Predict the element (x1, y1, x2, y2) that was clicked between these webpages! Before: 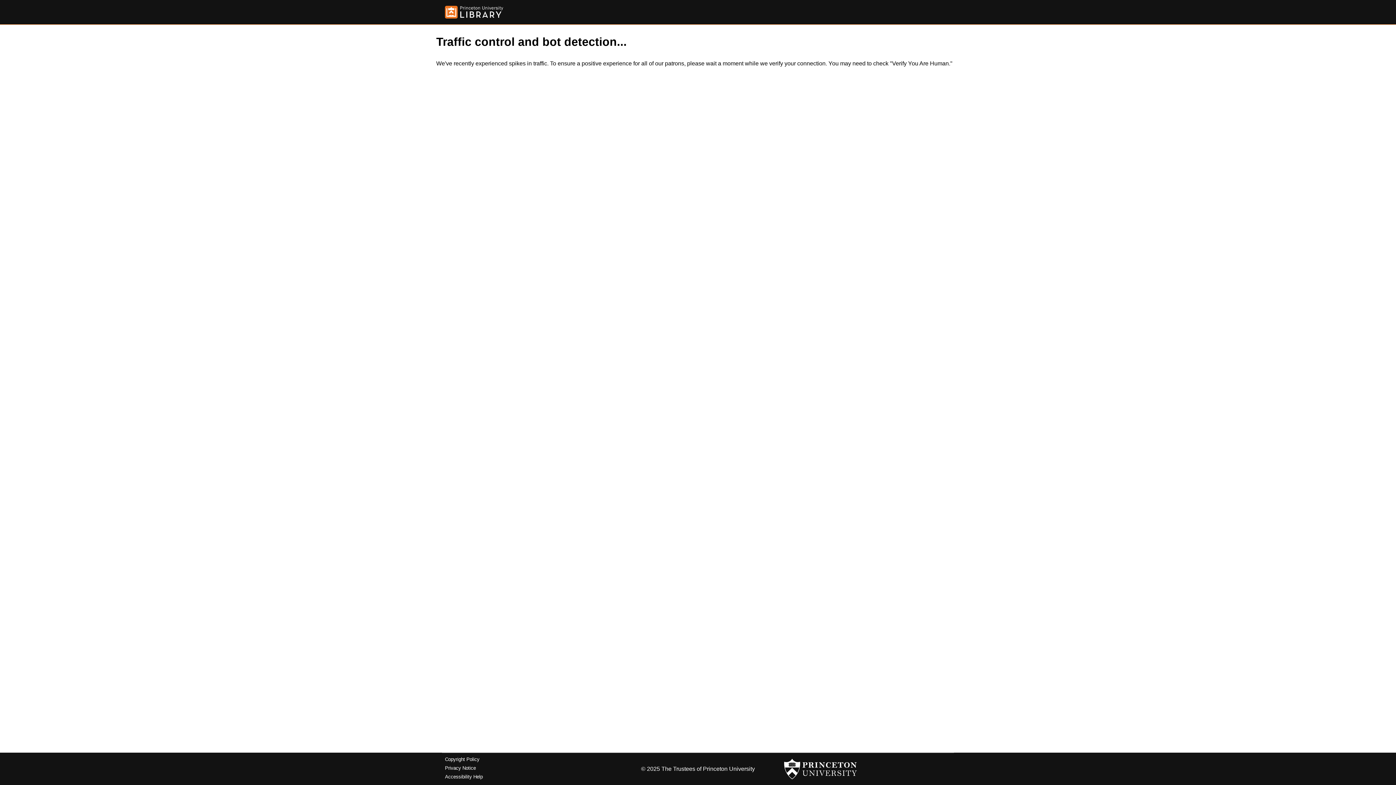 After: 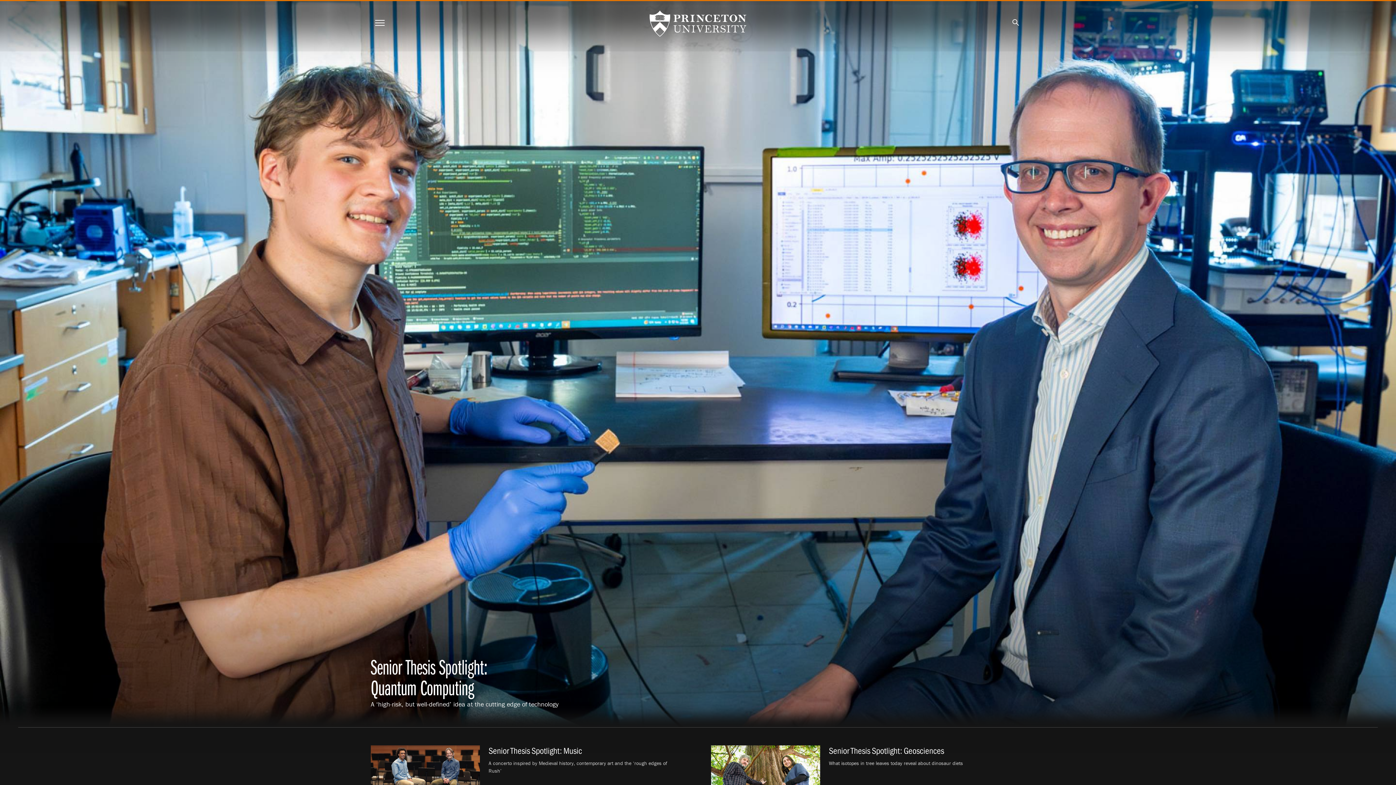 Action: bbox: (784, 756, 857, 782)